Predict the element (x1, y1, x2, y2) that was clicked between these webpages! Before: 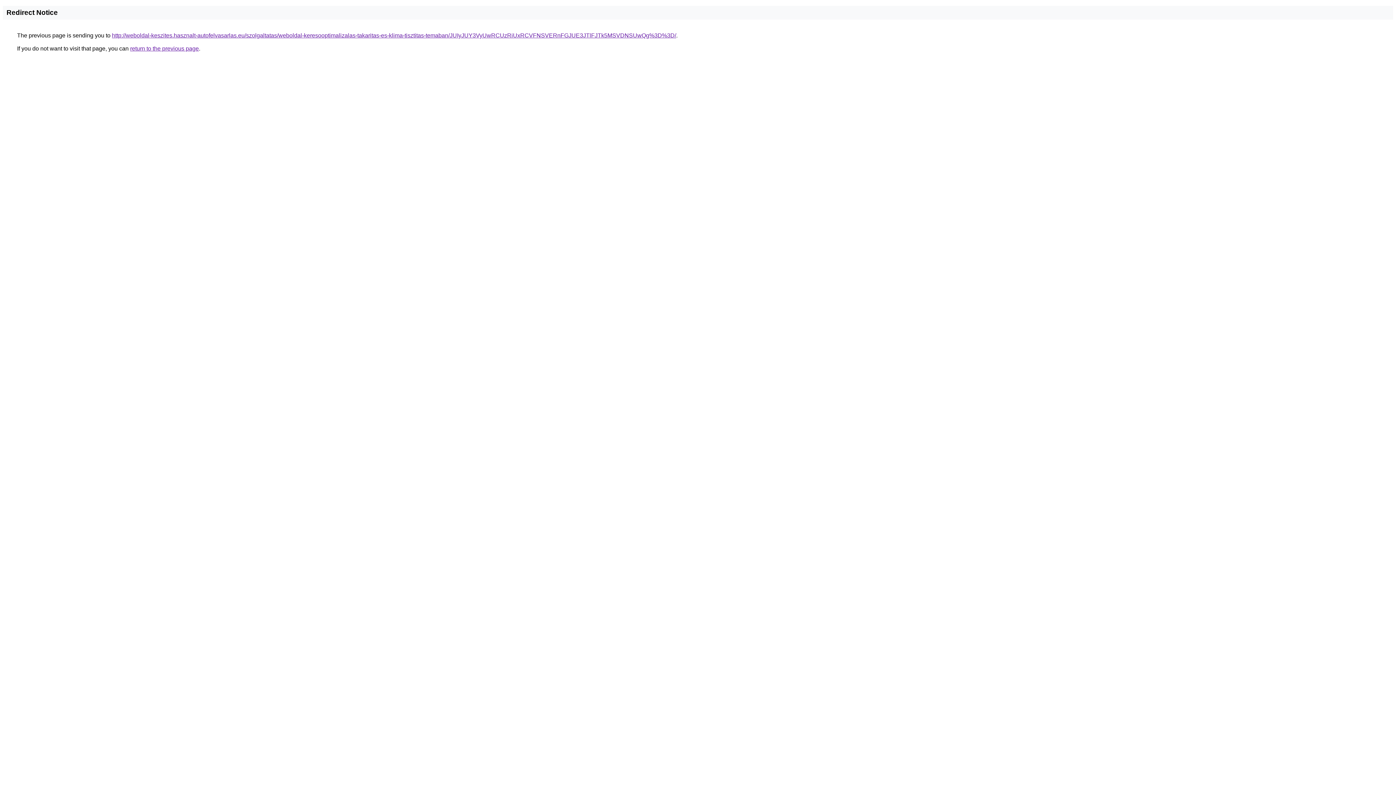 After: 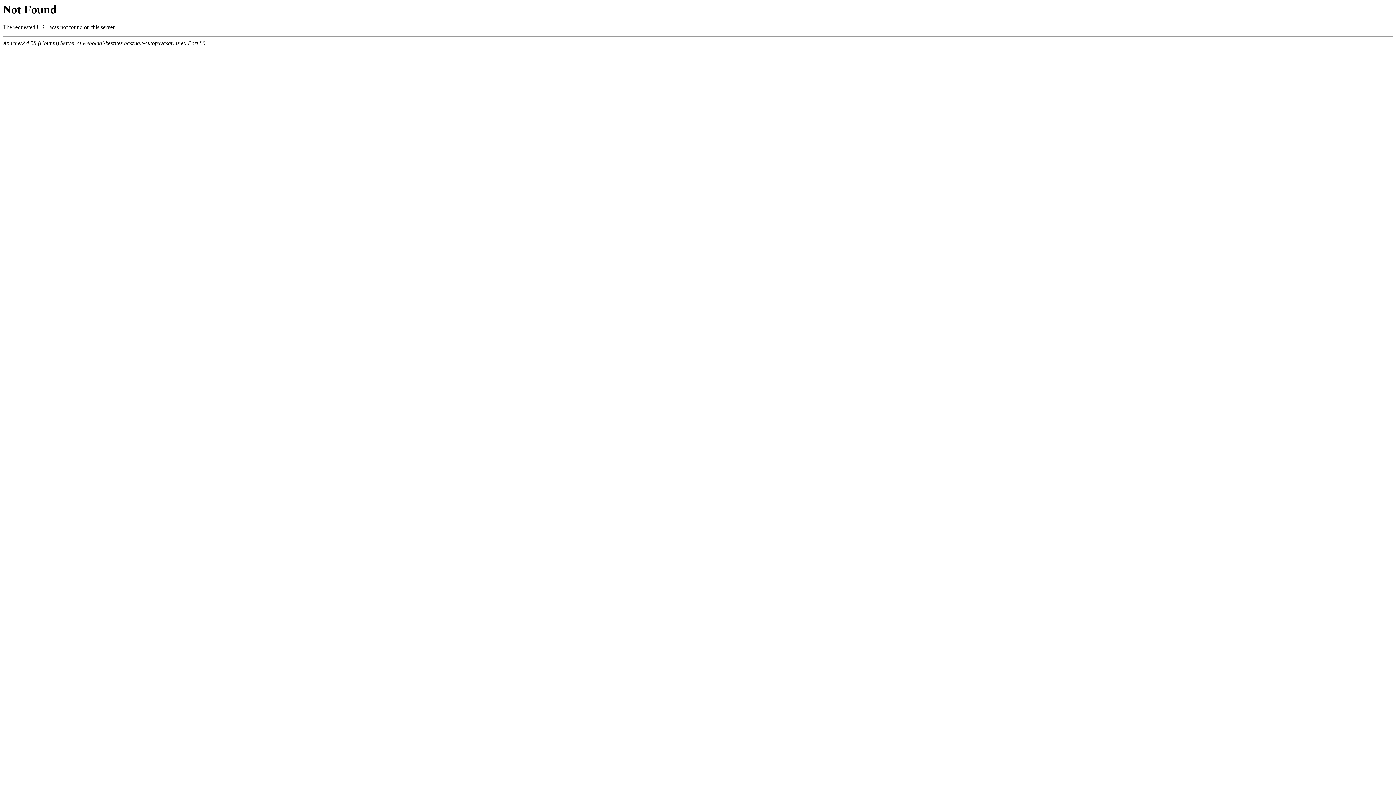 Action: bbox: (112, 32, 676, 38) label: http://weboldal-keszites.hasznalt-autofelvasarlas.eu/szolgaltatas/weboldal-keresooptimalizalas-takaritas-es-klima-tisztitas-temaban/JUIyJUY3VyUwRCUzRiUxRCVFNSVERnFGJUE3JTlFJTk5MSVDNSUwQg%3D%3D/